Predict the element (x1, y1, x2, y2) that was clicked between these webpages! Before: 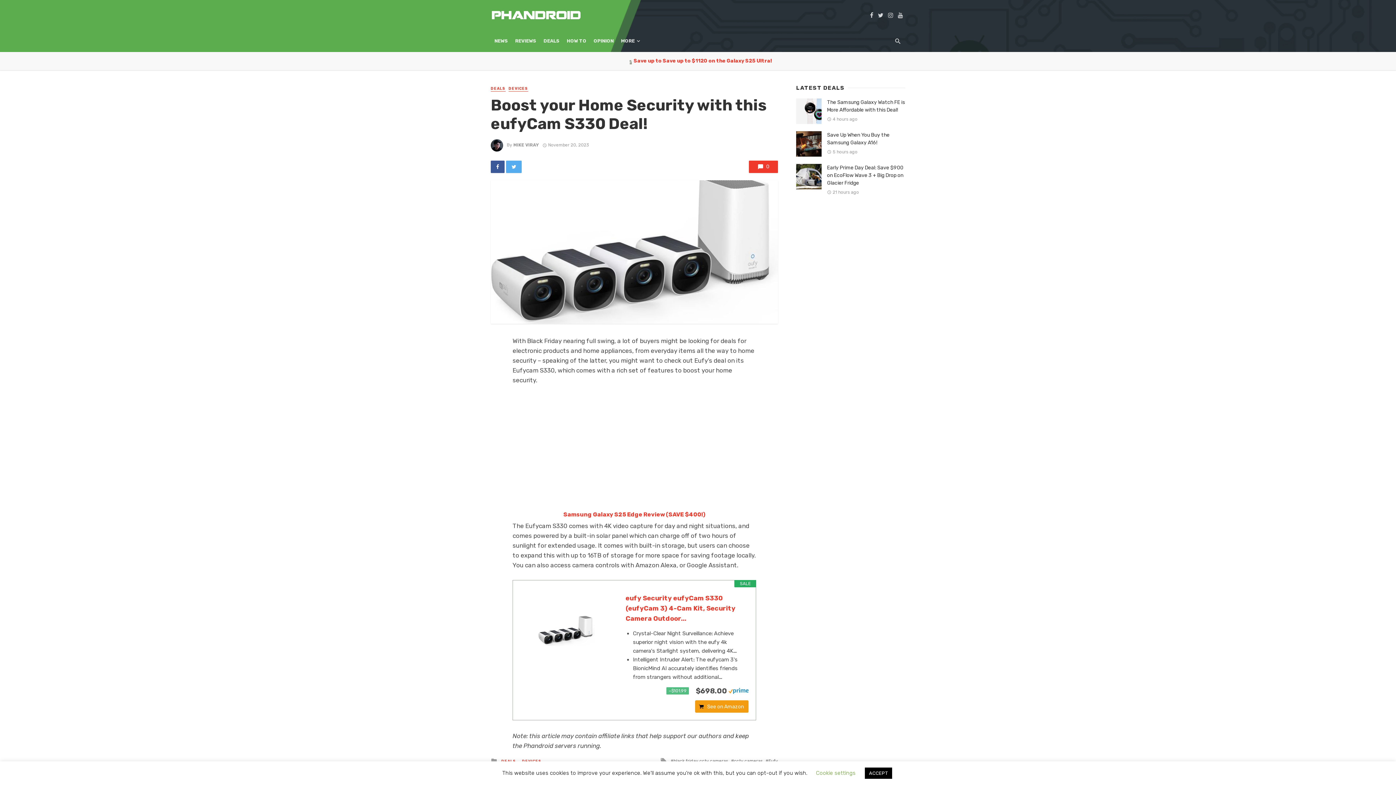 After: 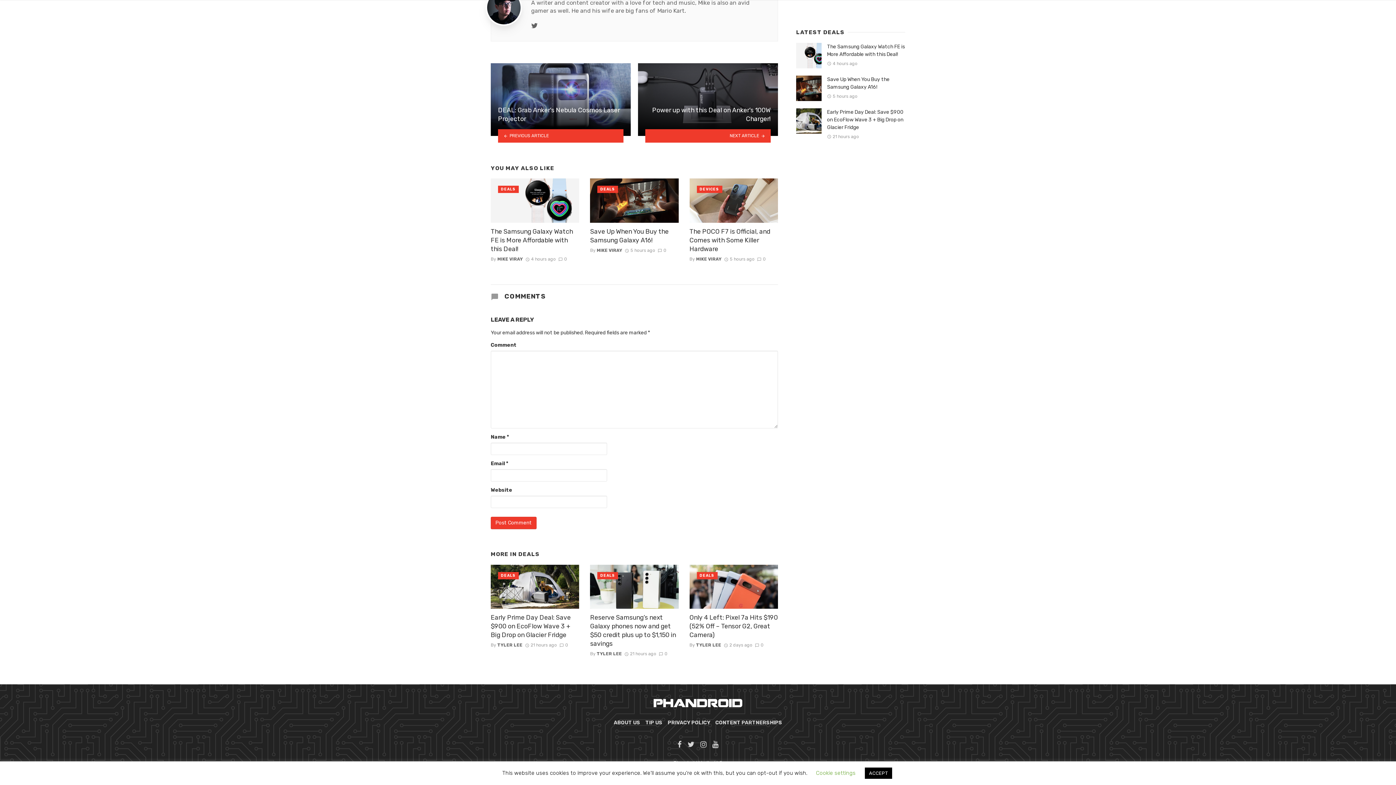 Action: bbox: (749, 160, 778, 173) label: 0